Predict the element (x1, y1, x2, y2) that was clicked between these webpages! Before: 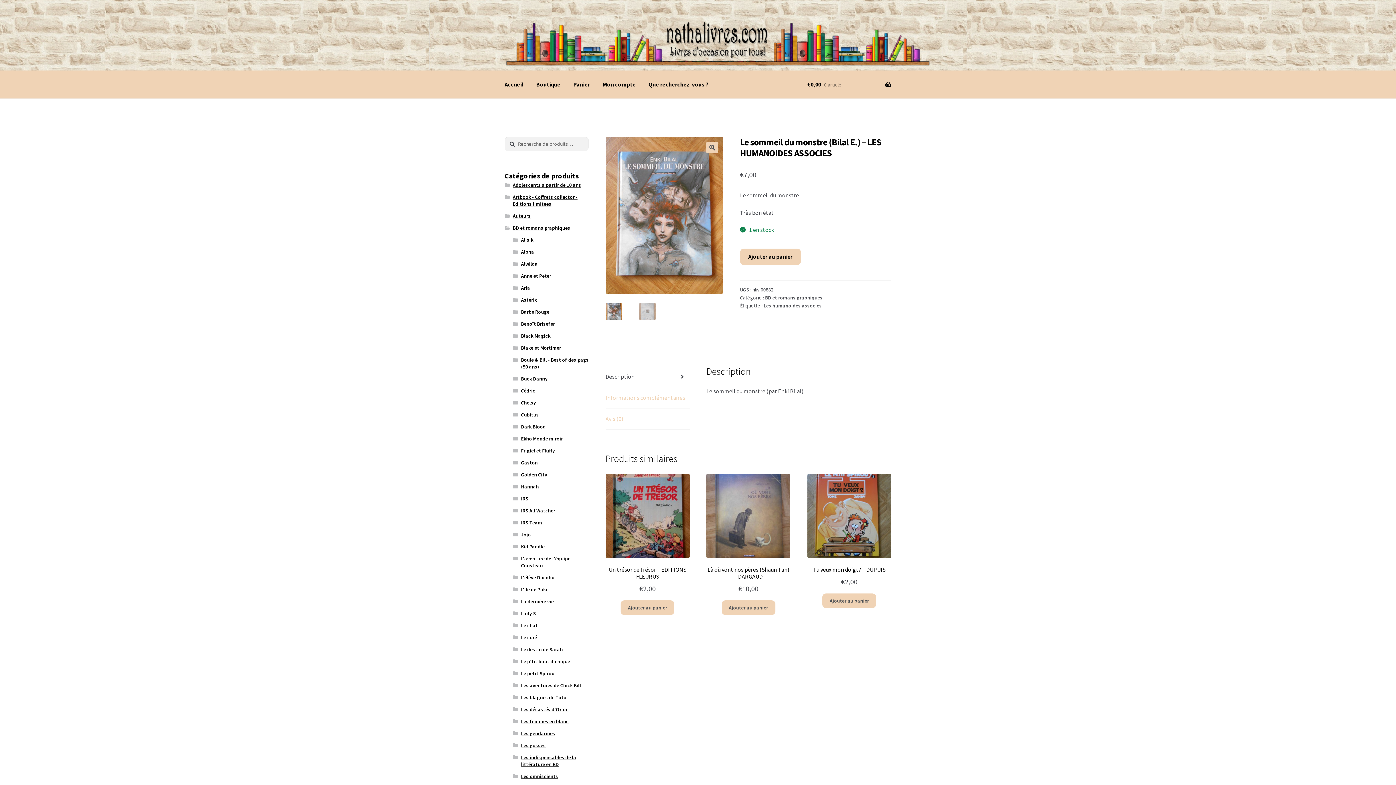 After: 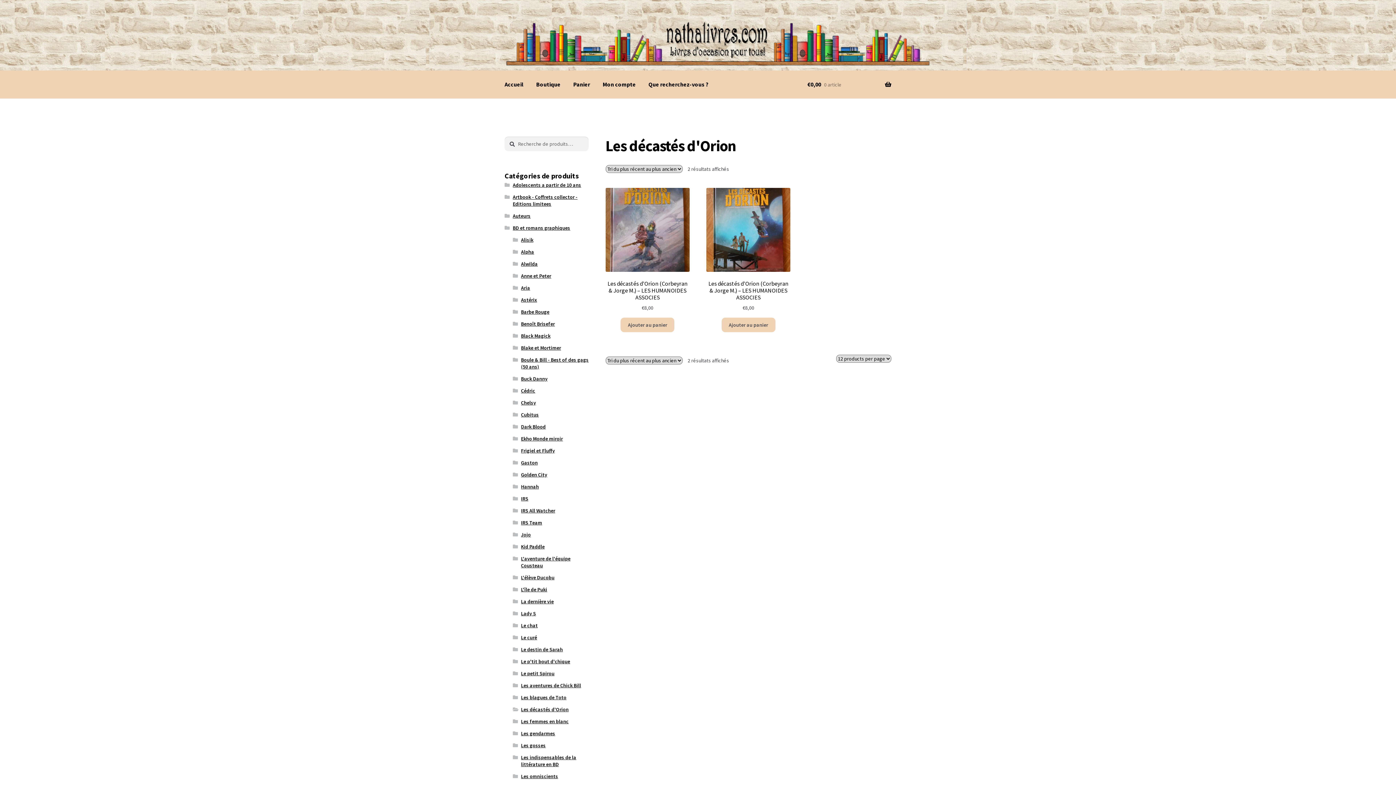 Action: label: Les décastés d'Orion bbox: (521, 706, 568, 712)